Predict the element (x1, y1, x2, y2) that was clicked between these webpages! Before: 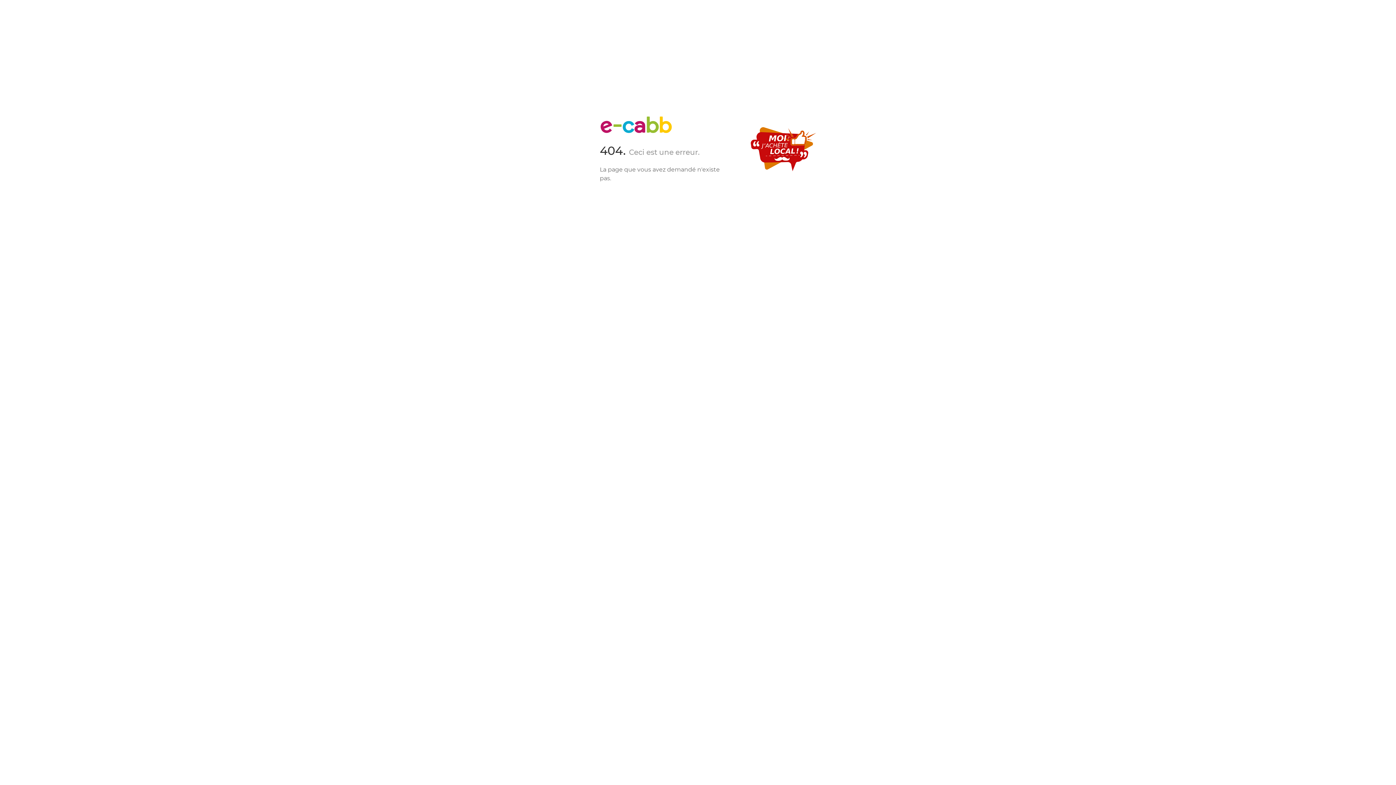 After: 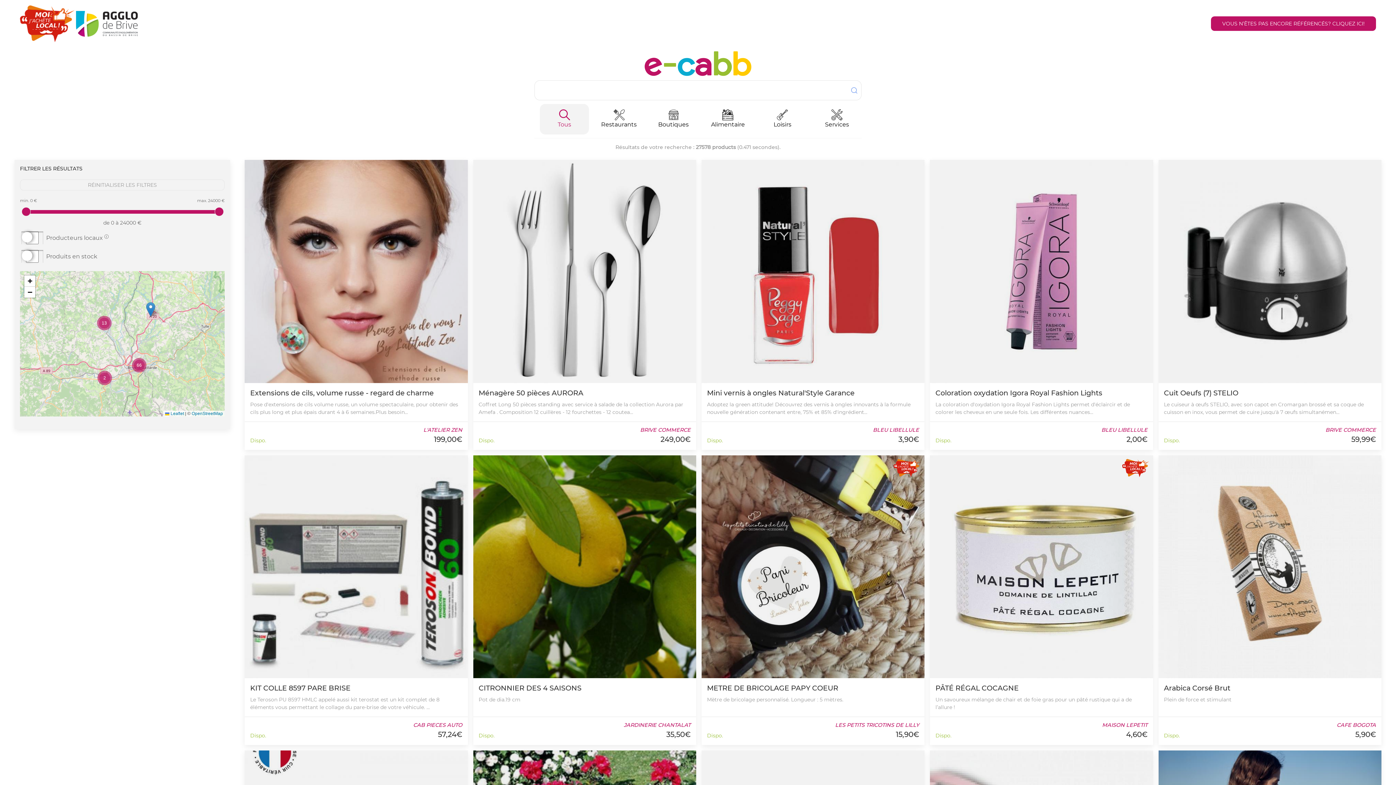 Action: bbox: (600, 121, 672, 128)